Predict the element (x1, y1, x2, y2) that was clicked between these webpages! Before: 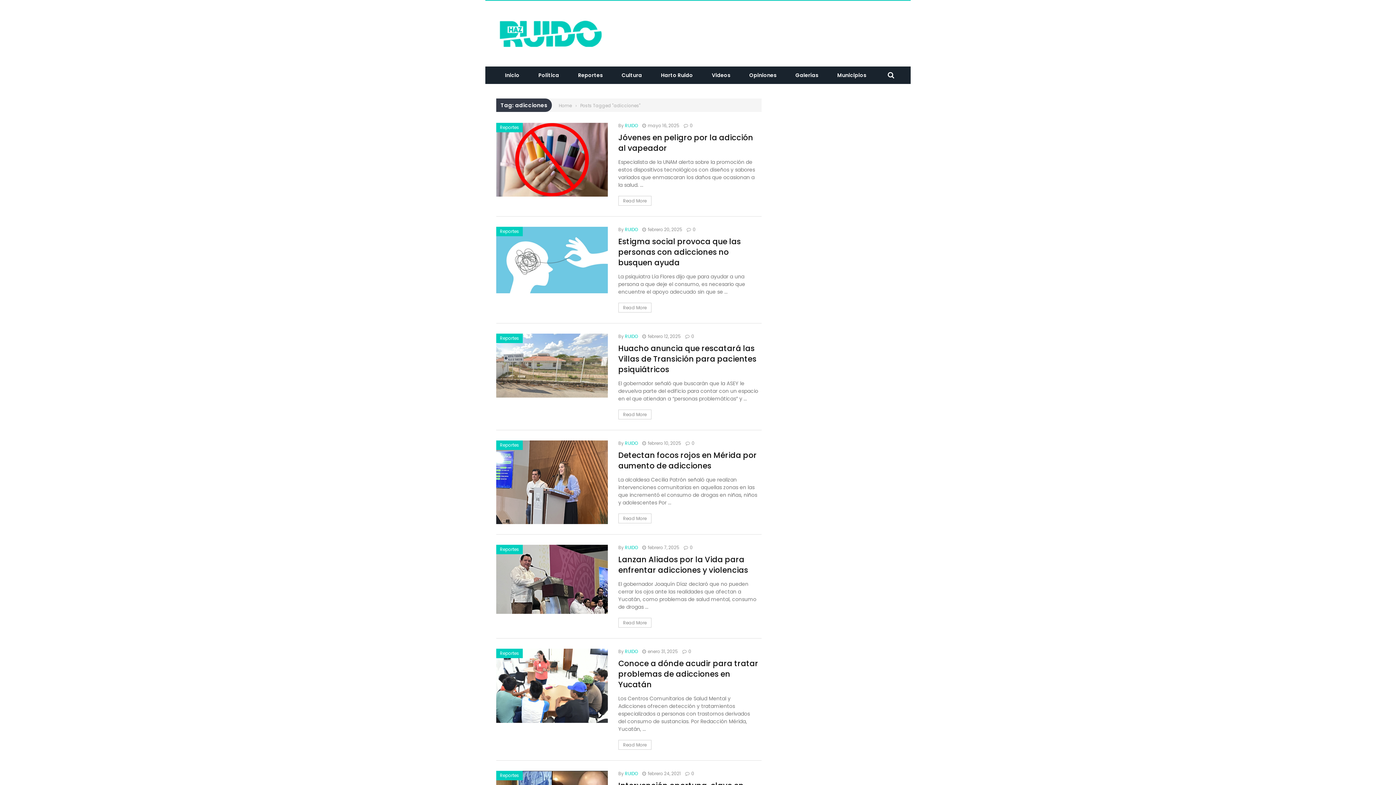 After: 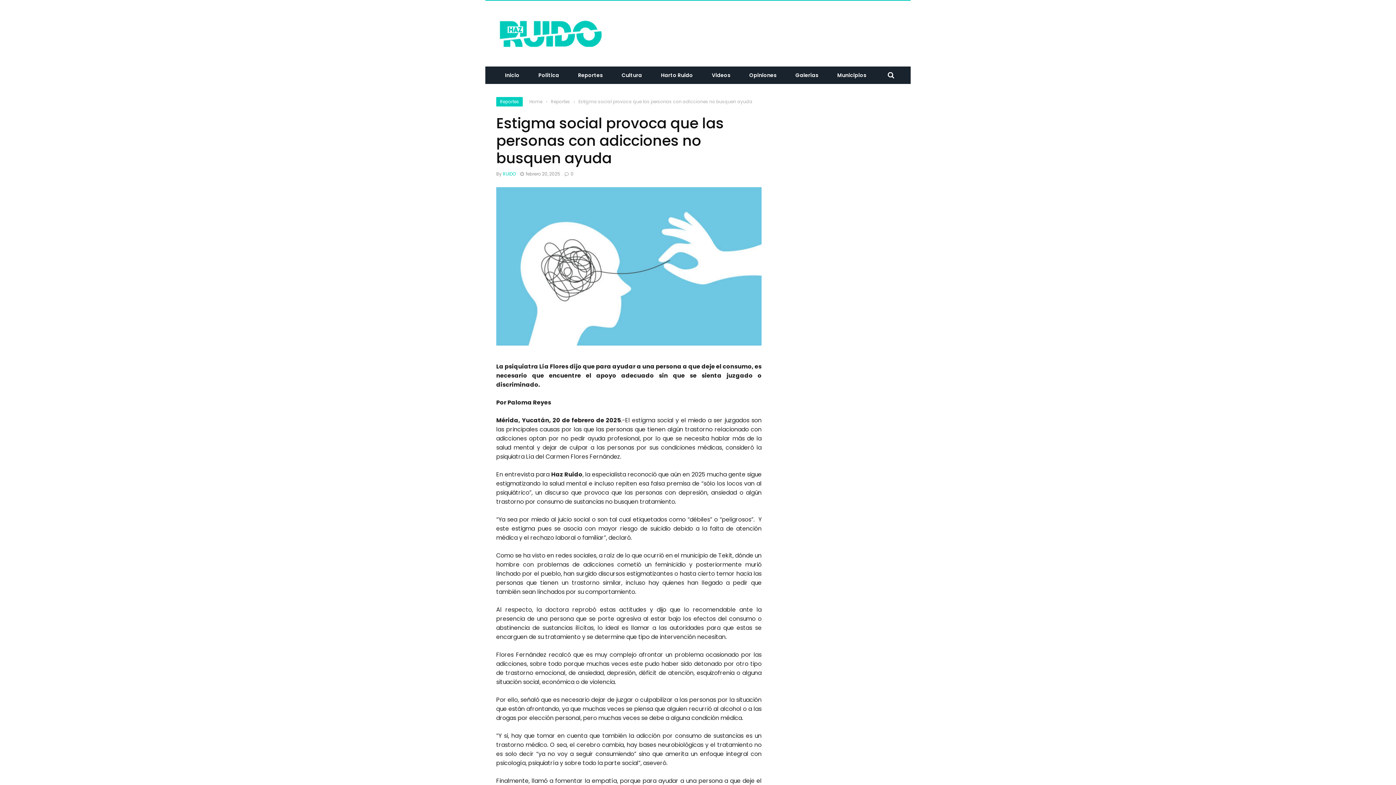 Action: bbox: (618, 236, 741, 268) label: Estigma social provoca que las personas con adicciones no busquen ayuda